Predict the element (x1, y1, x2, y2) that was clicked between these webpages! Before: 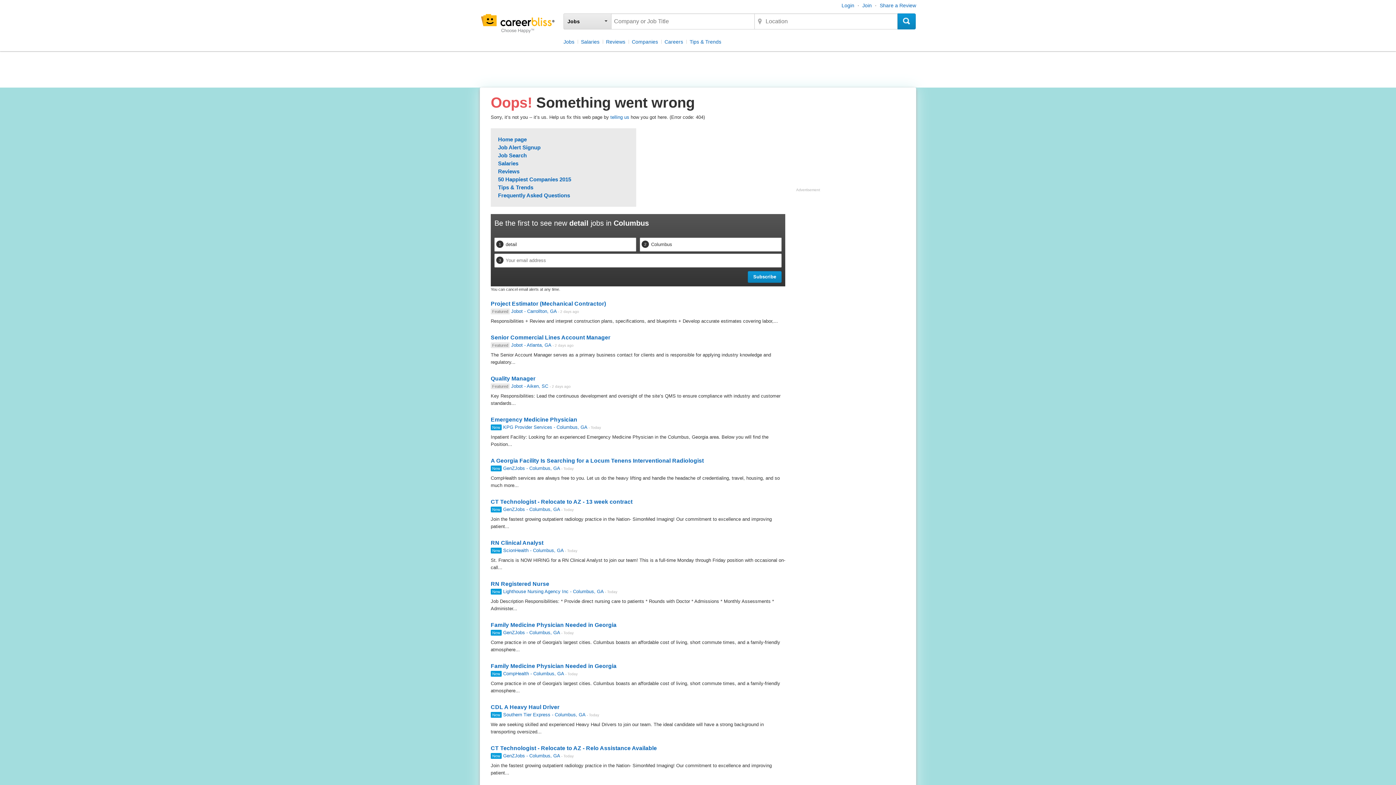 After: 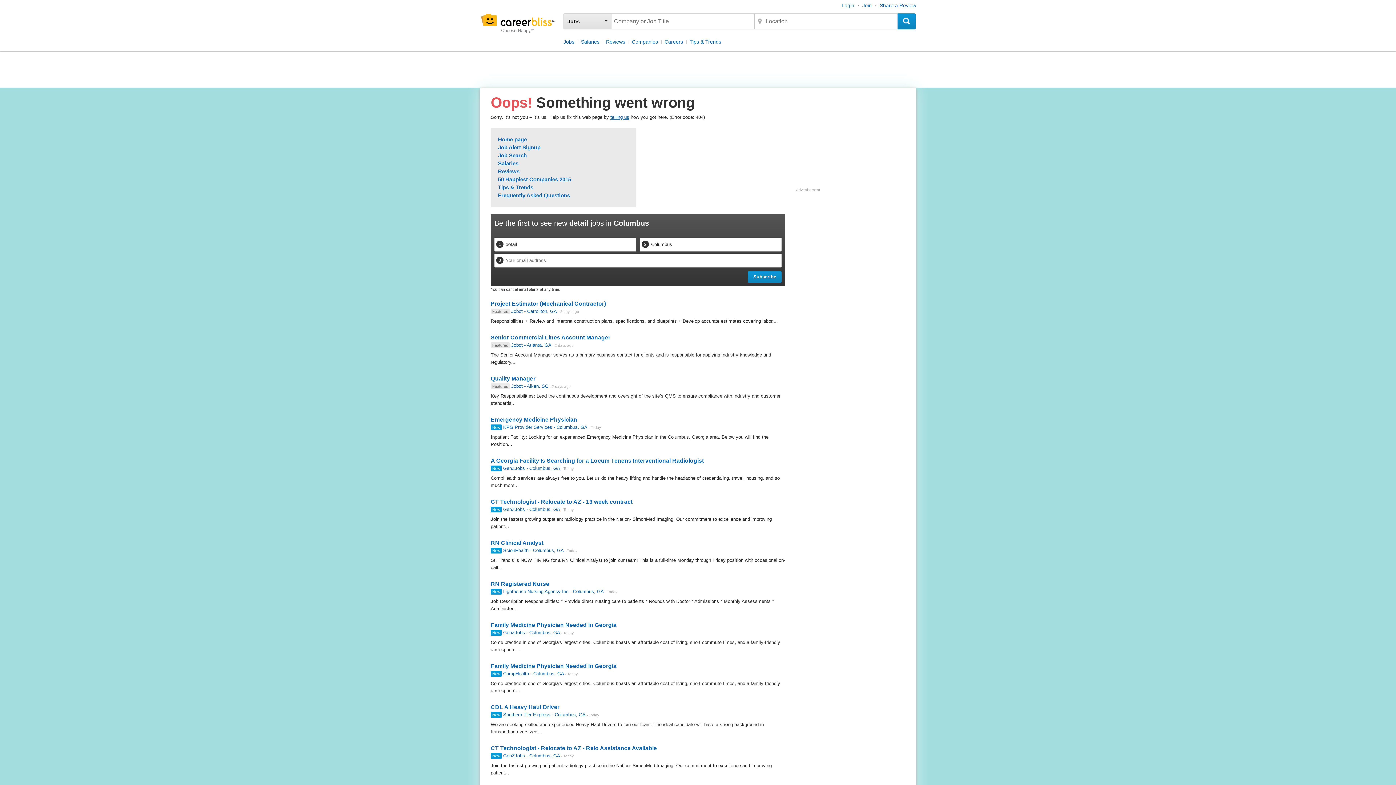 Action: bbox: (610, 114, 629, 119) label: telling us